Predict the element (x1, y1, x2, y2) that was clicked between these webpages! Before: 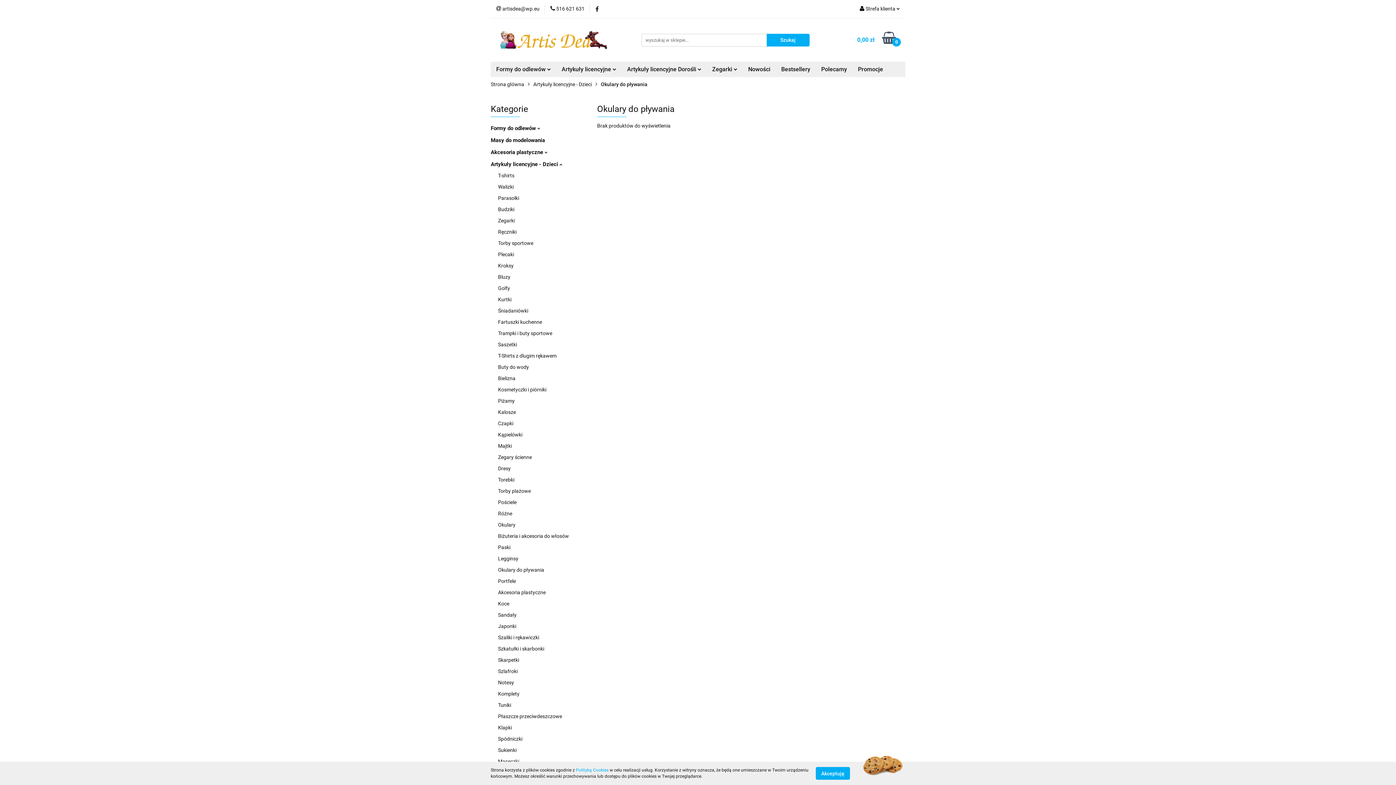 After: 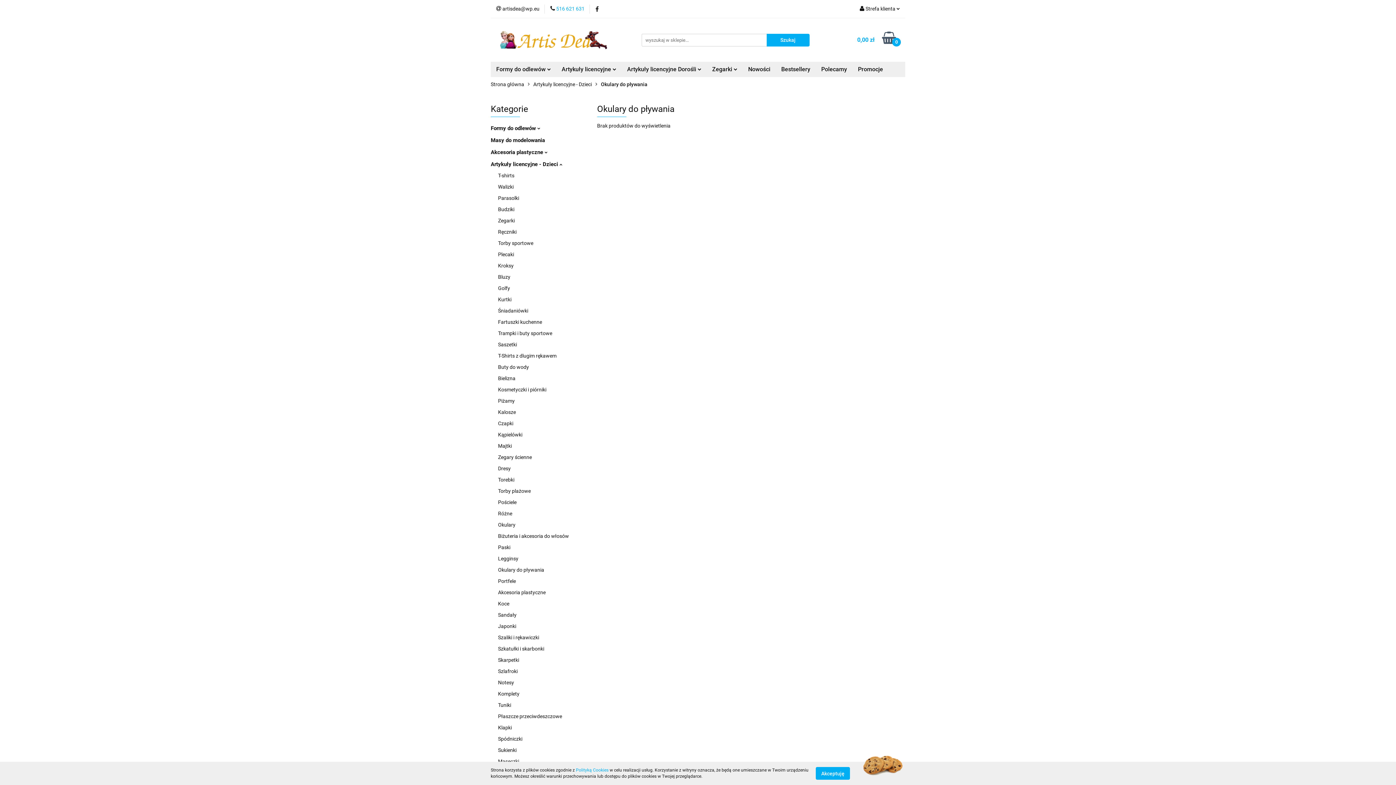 Action: label:  516 621 631 bbox: (550, 5, 584, 12)